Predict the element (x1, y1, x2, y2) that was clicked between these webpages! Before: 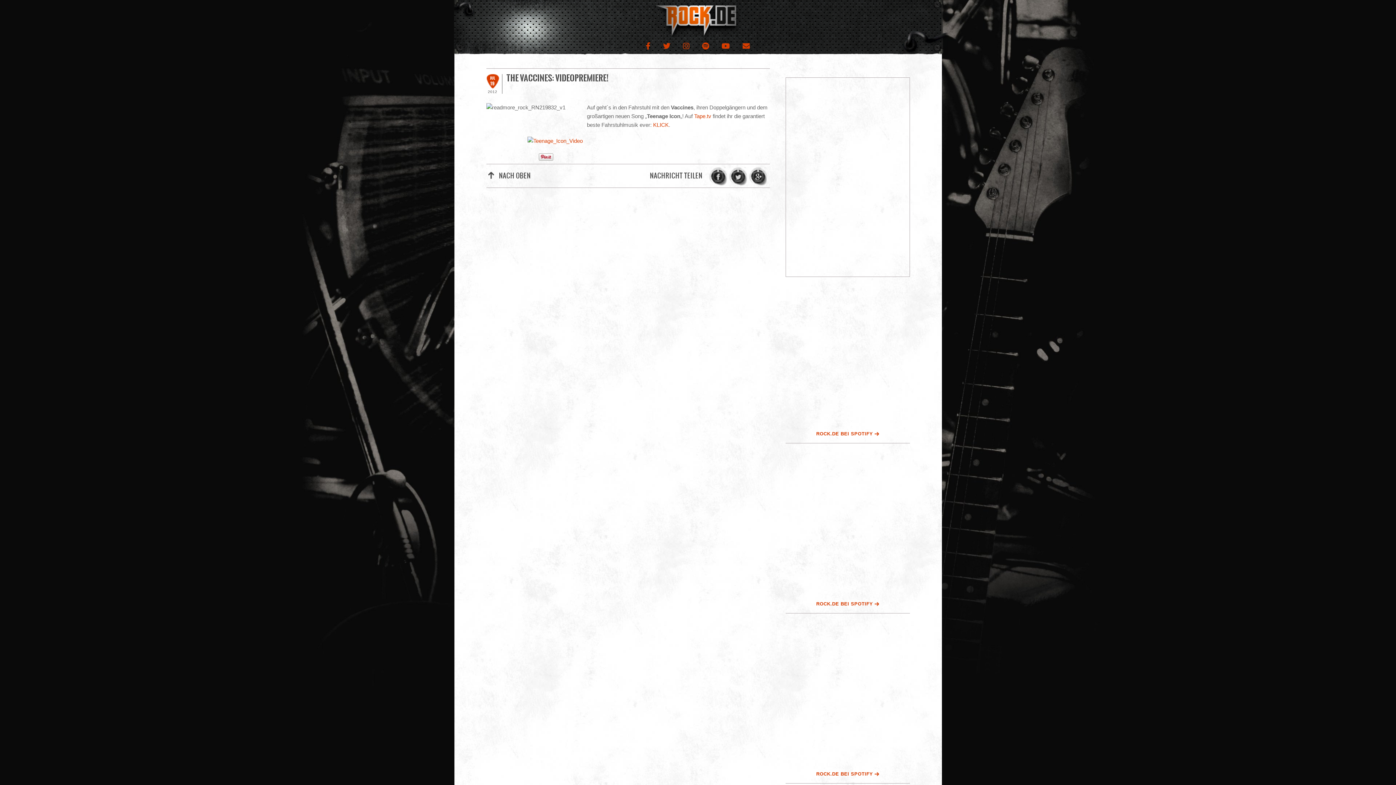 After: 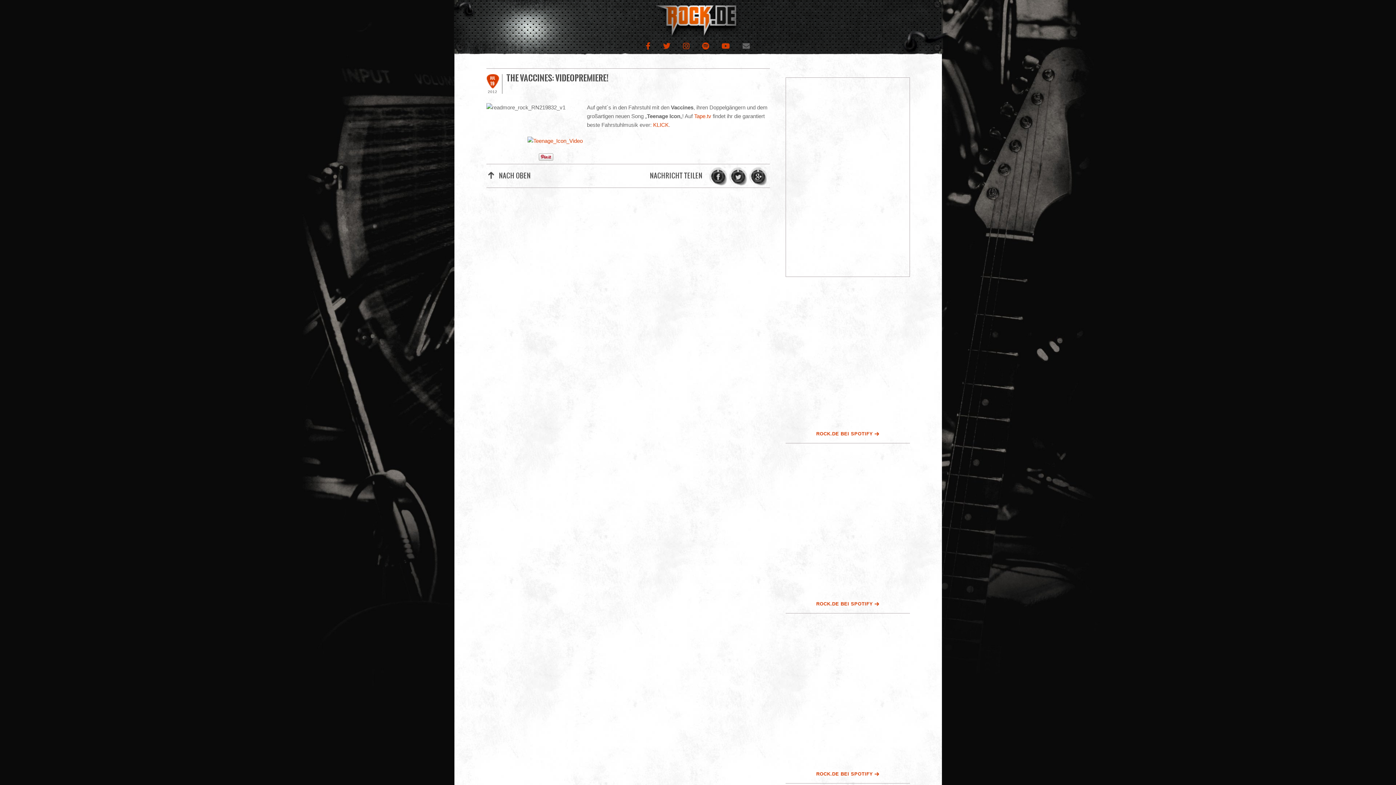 Action: label: NEWSLETTER bbox: (742, 42, 750, 49)